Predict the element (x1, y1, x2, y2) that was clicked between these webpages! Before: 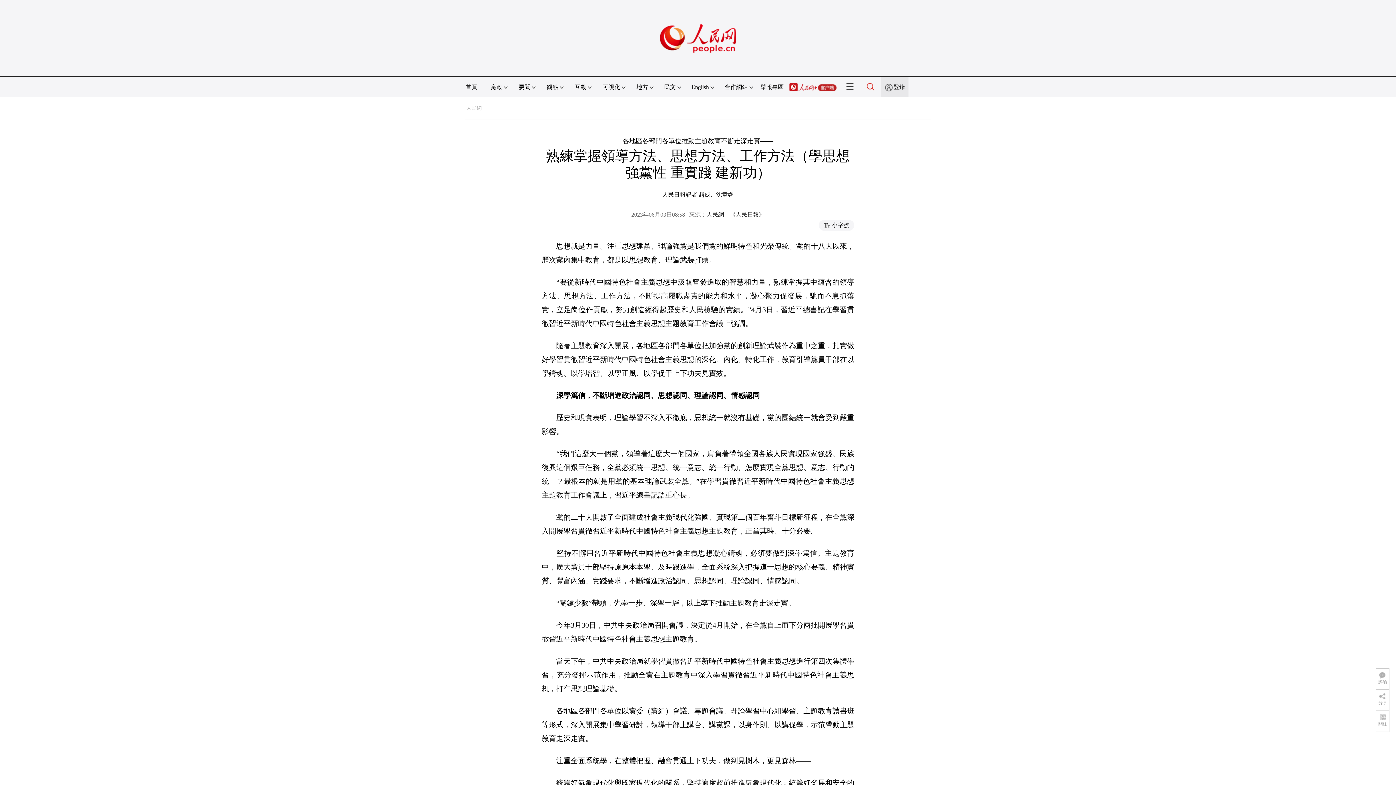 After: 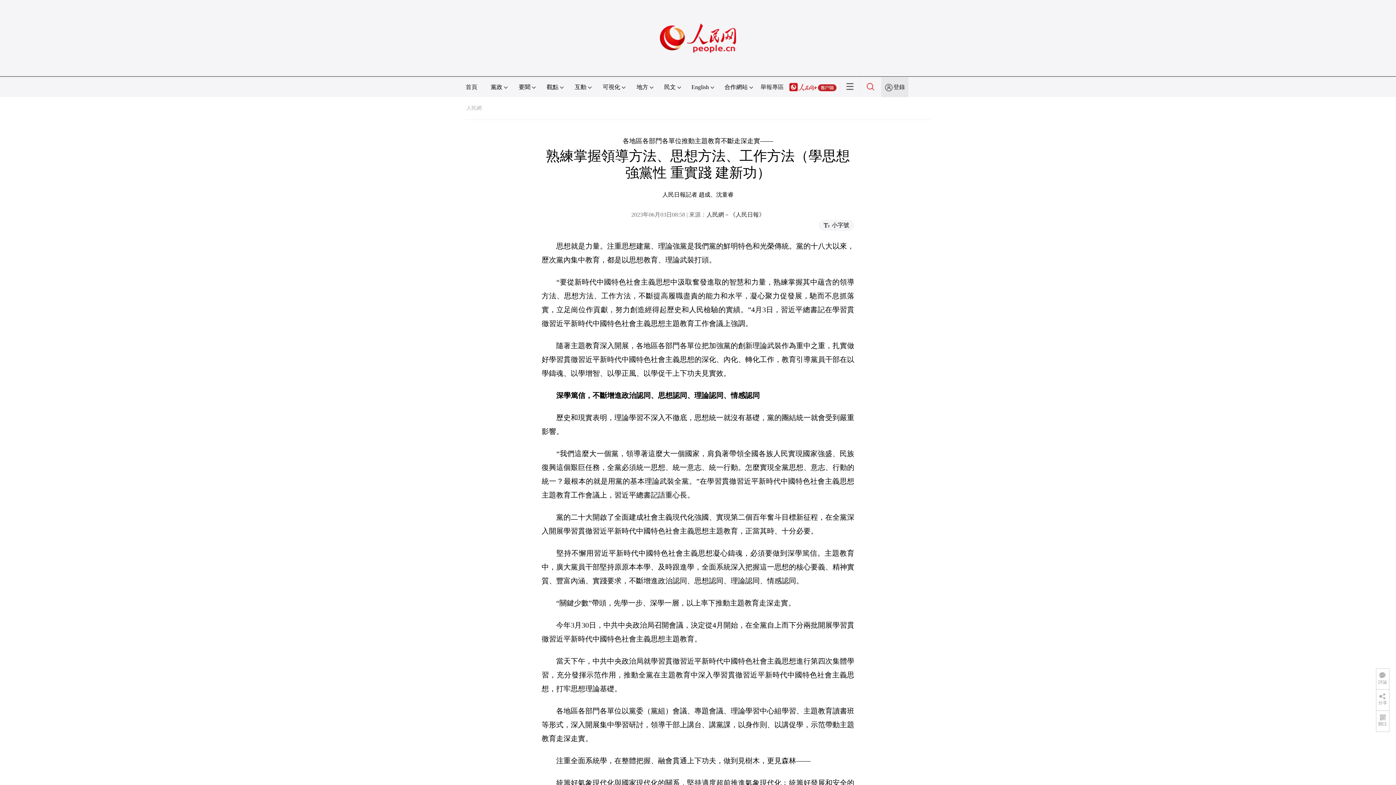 Action: bbox: (789, 84, 836, 90)